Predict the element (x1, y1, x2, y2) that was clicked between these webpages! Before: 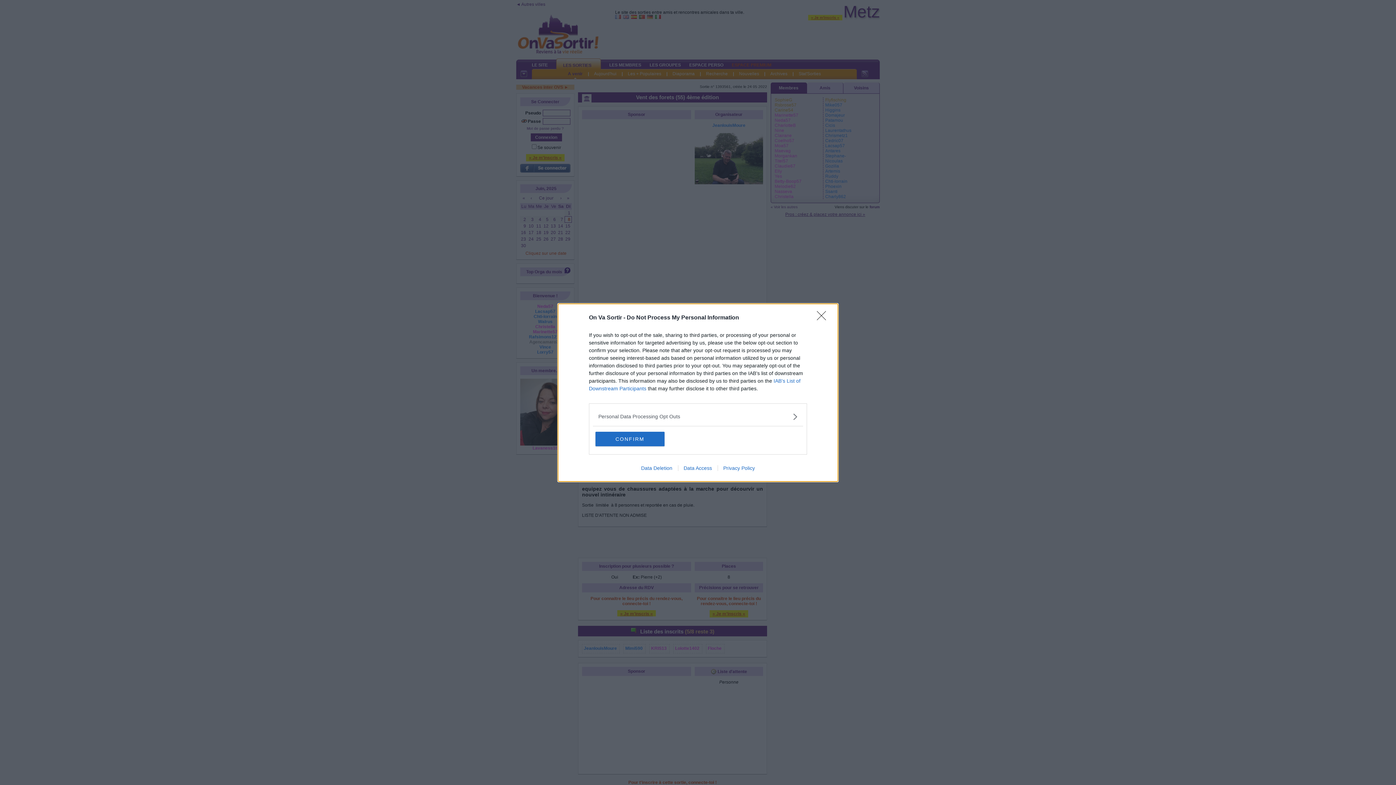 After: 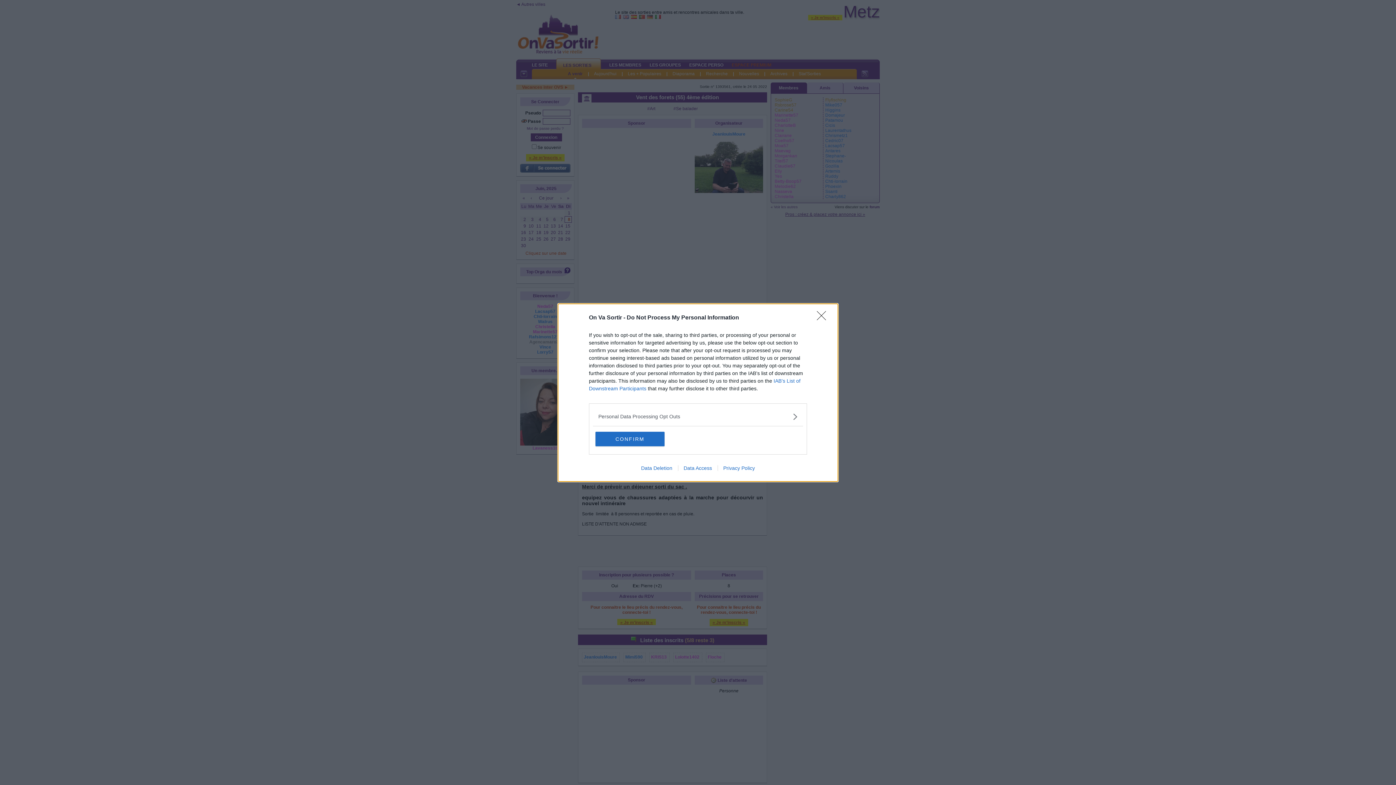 Action: label: Data Access bbox: (678, 465, 717, 471)